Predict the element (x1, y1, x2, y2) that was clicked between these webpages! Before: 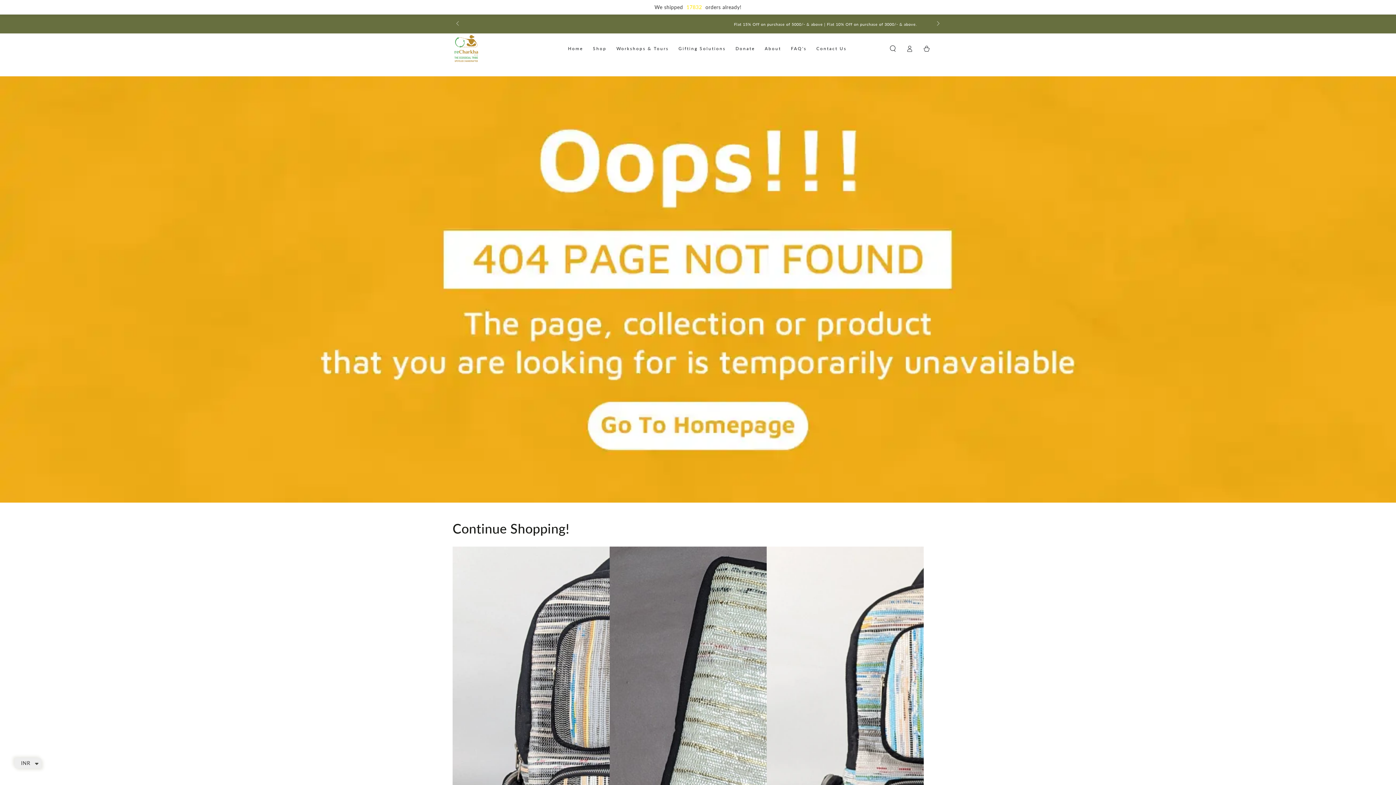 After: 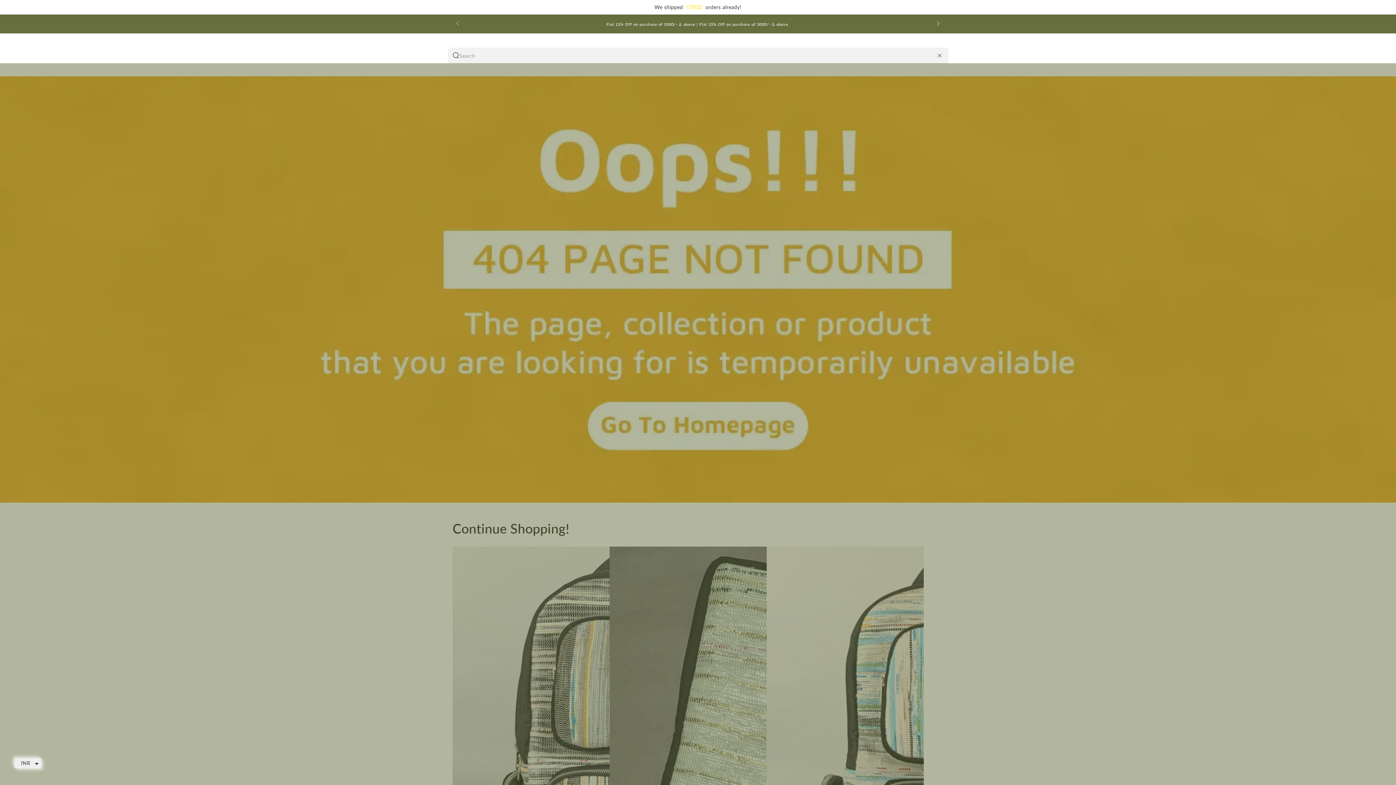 Action: bbox: (884, 41, 901, 55) label: Search our site